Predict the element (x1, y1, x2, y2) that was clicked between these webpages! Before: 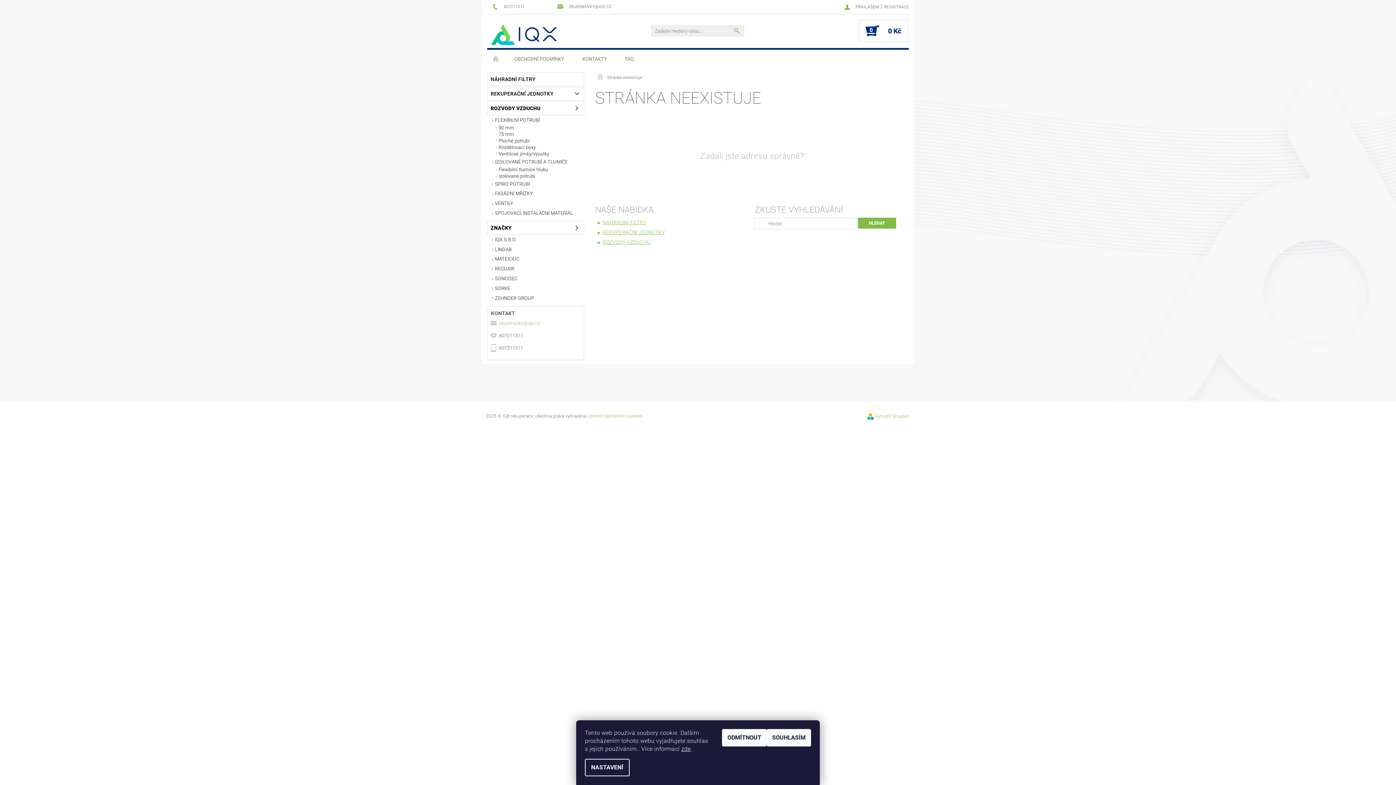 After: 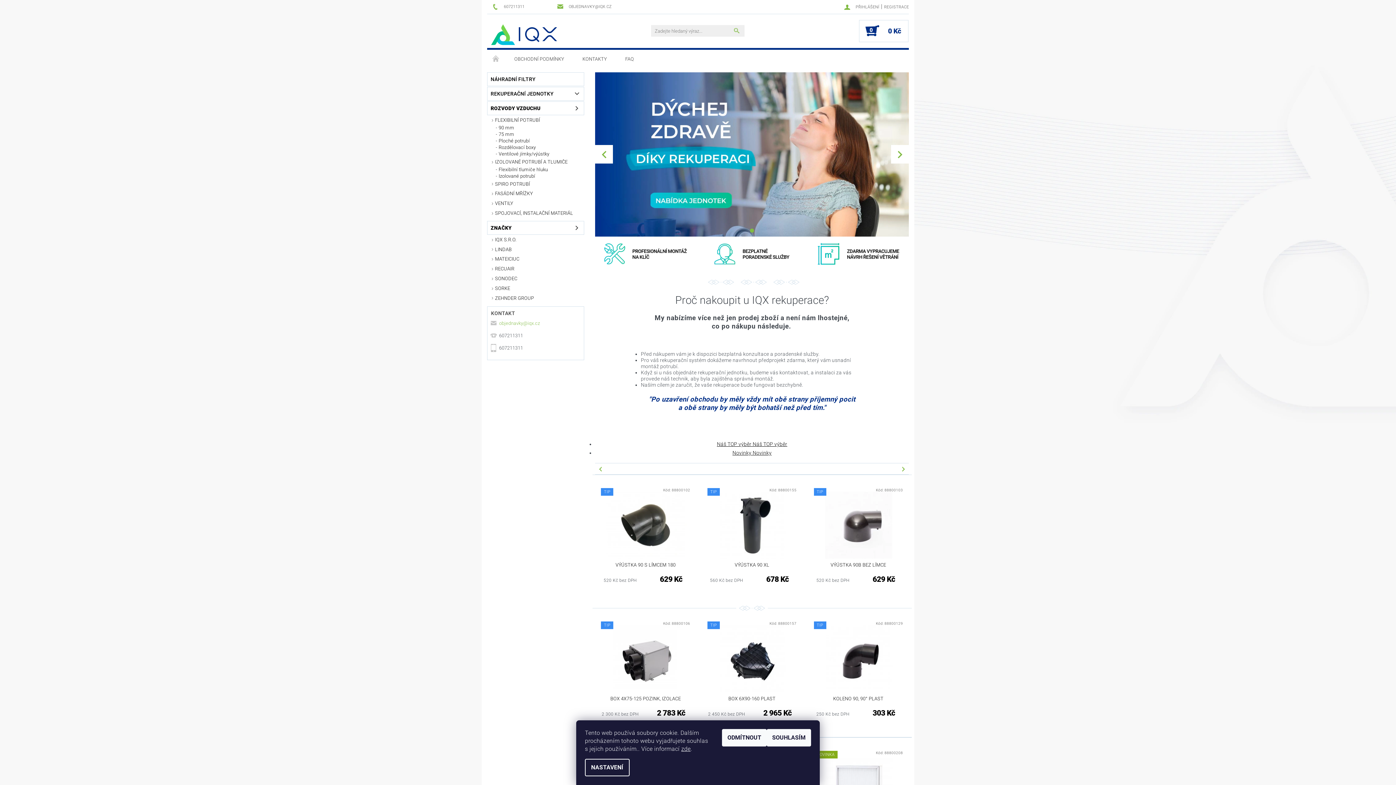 Action: bbox: (595, 73, 603, 80) label:  